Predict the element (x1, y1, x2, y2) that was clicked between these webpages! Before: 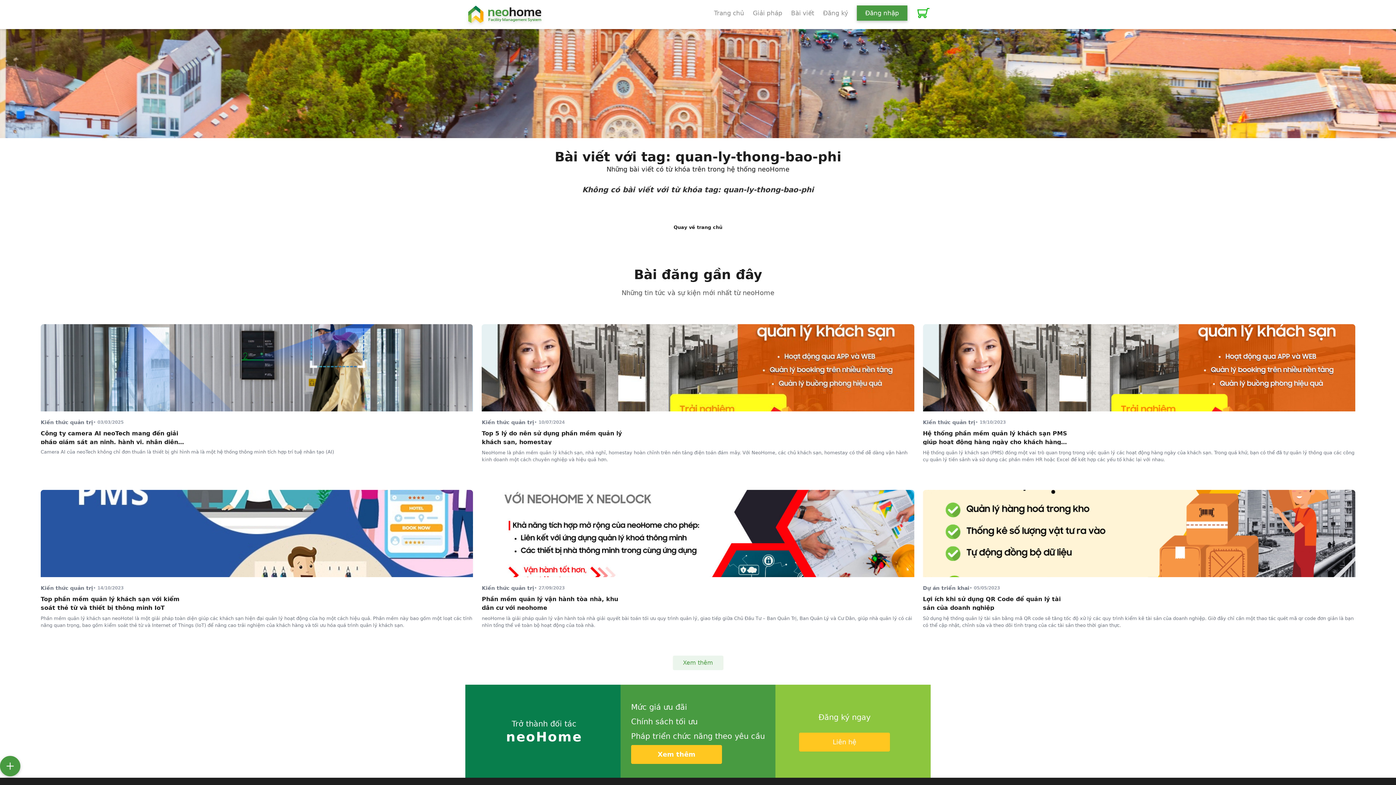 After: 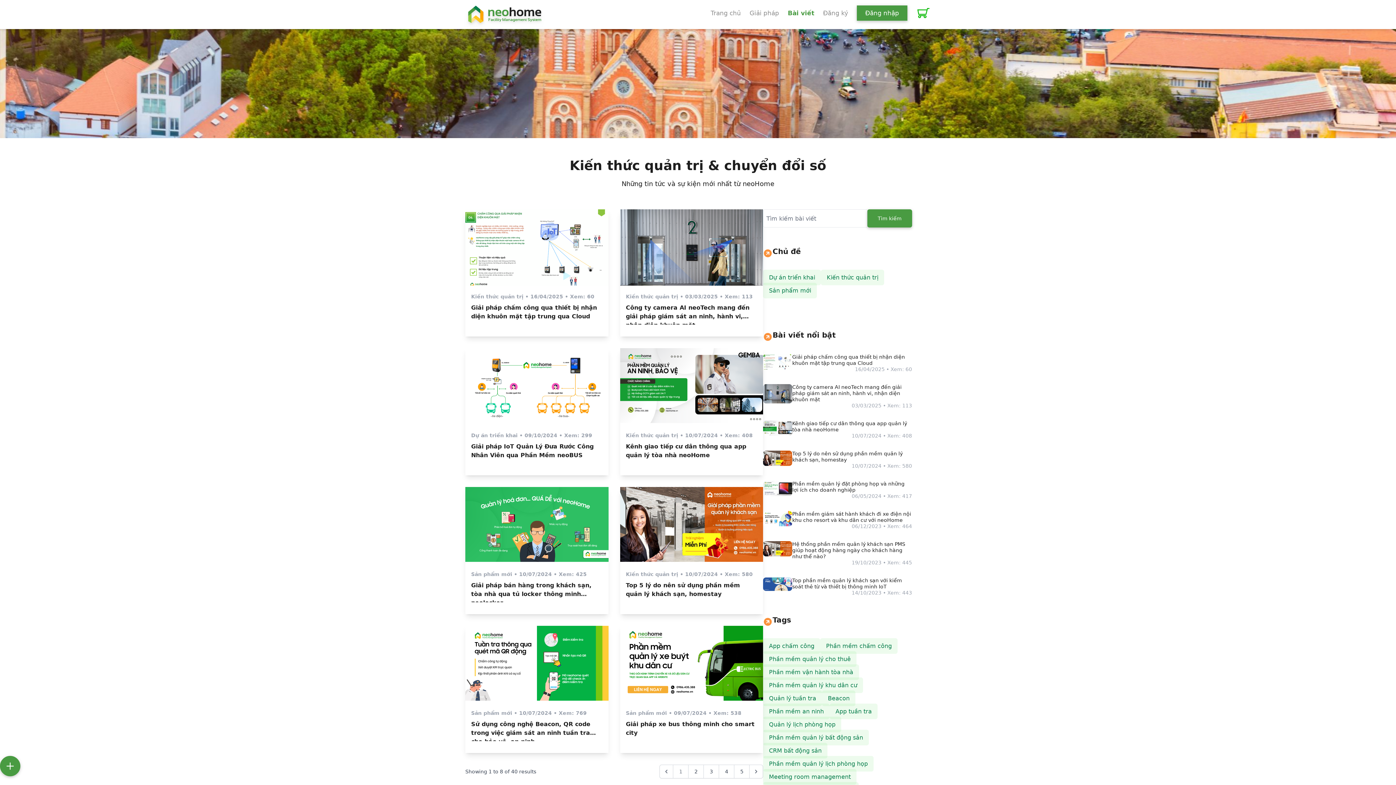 Action: bbox: (672, 656, 723, 670) label: Xem thêm